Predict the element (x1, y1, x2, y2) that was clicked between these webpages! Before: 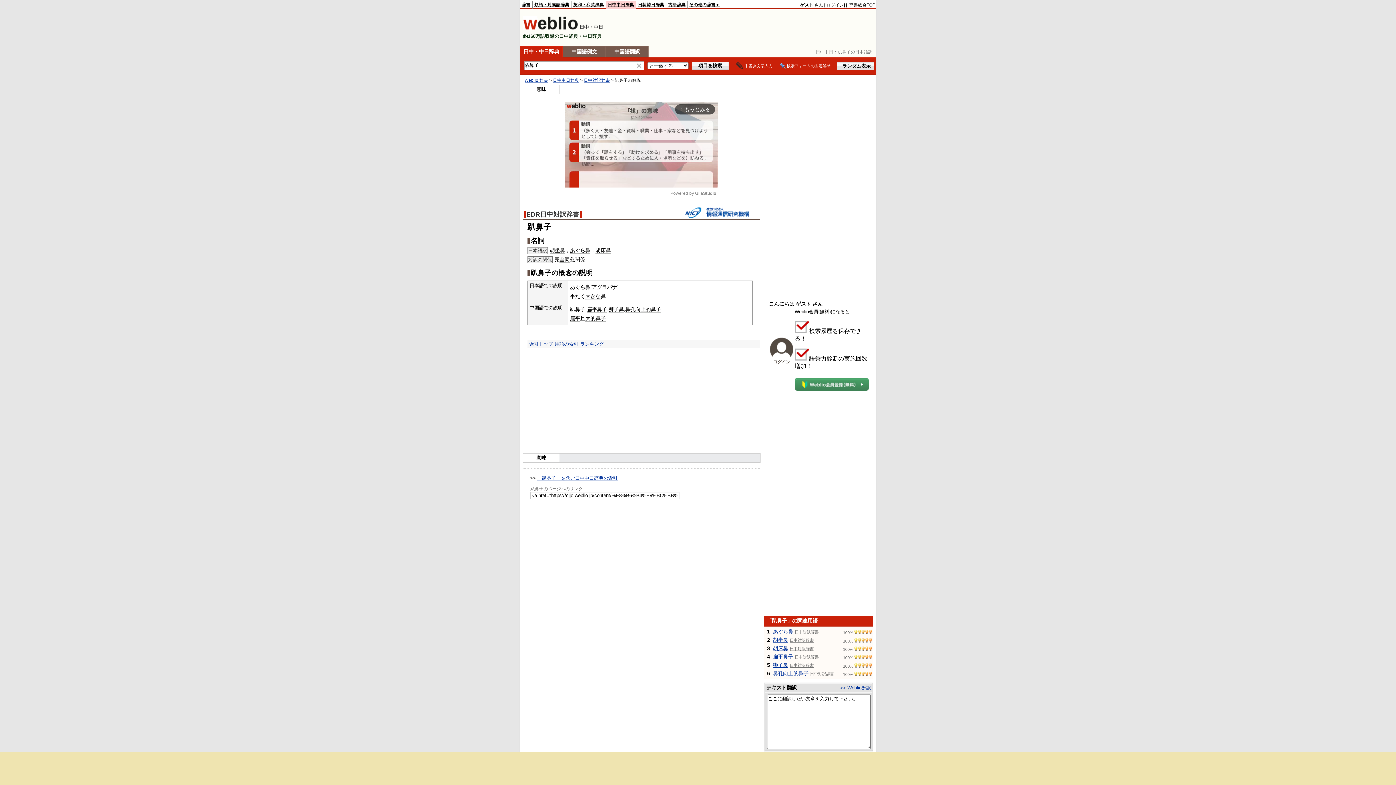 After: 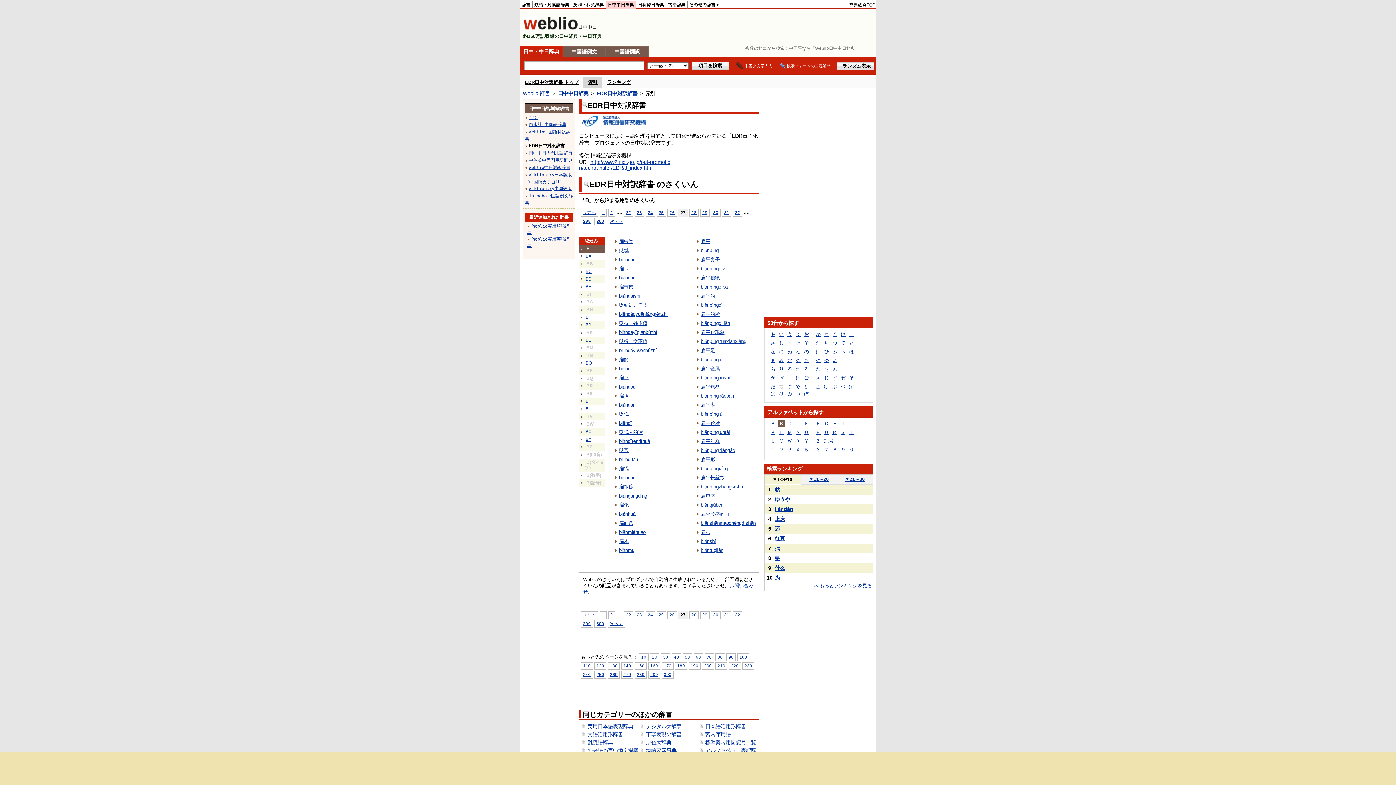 Action: label: 日中対訳辞書 bbox: (794, 654, 818, 660)